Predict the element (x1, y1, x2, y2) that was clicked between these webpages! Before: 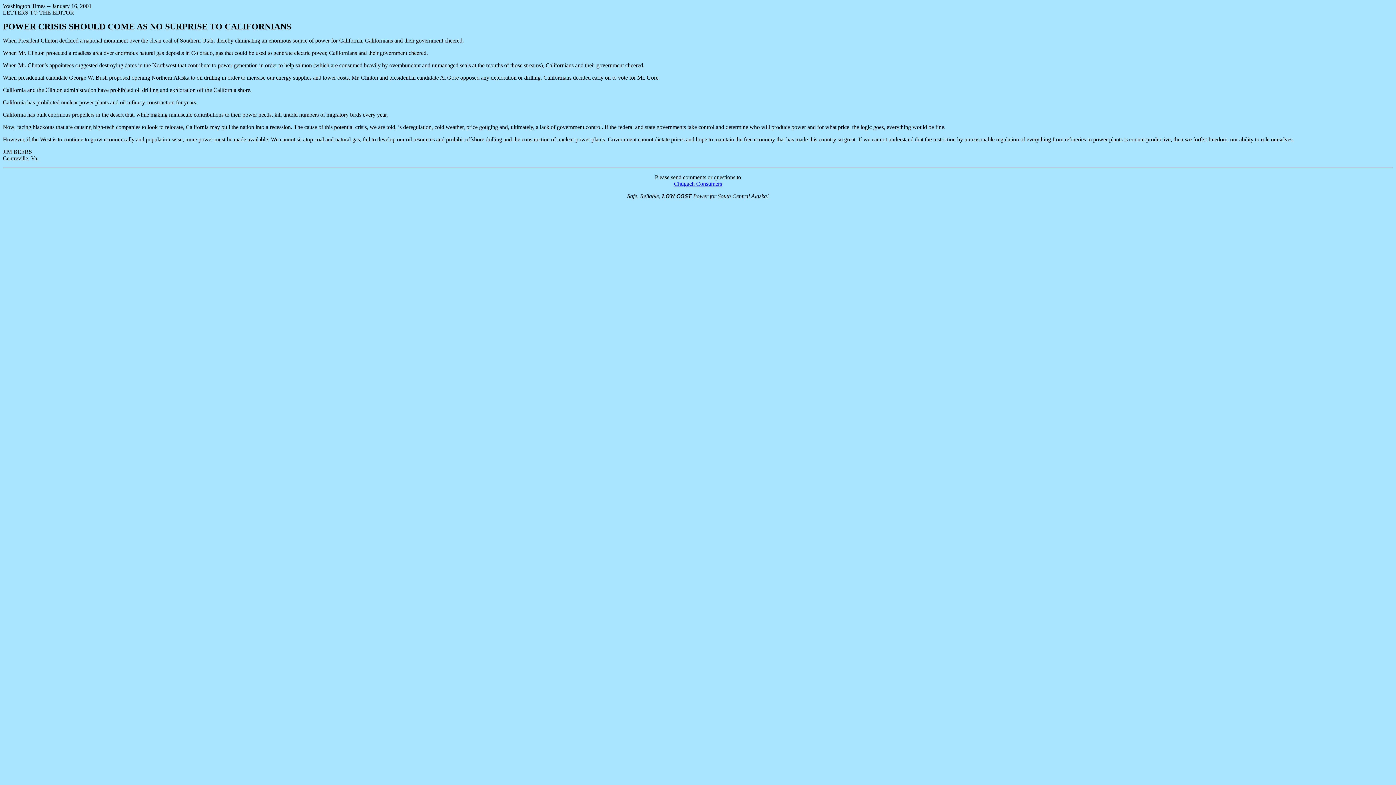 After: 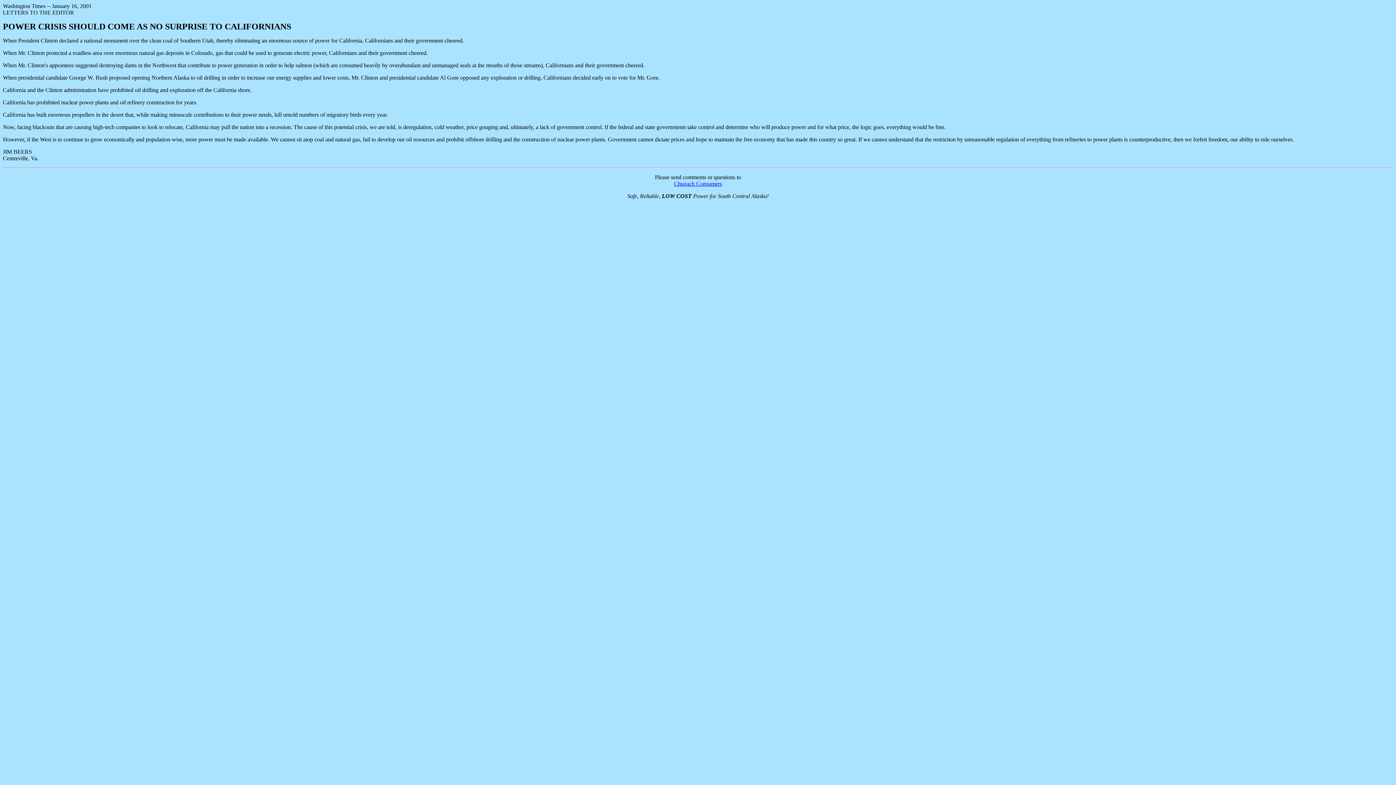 Action: bbox: (674, 180, 722, 186) label: 
Chugach Consumers